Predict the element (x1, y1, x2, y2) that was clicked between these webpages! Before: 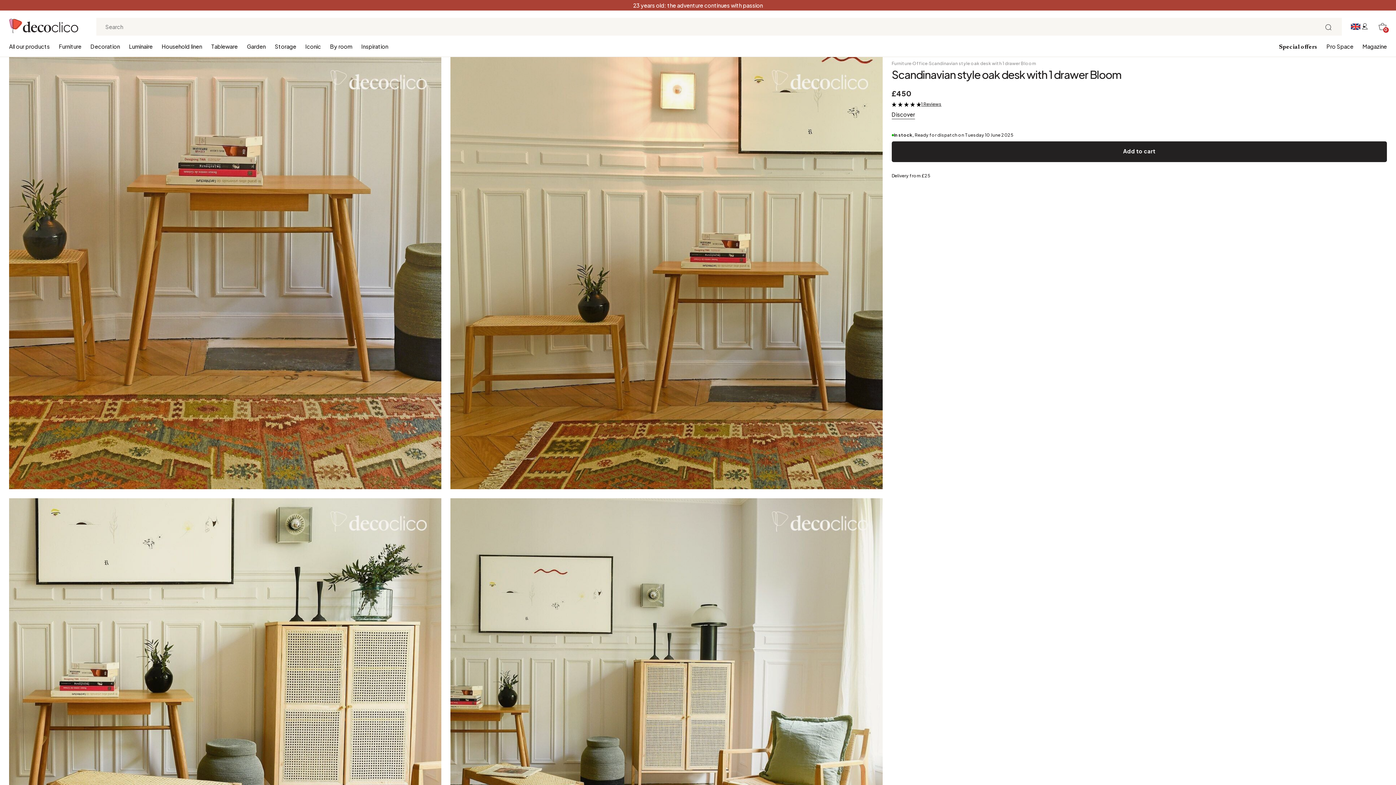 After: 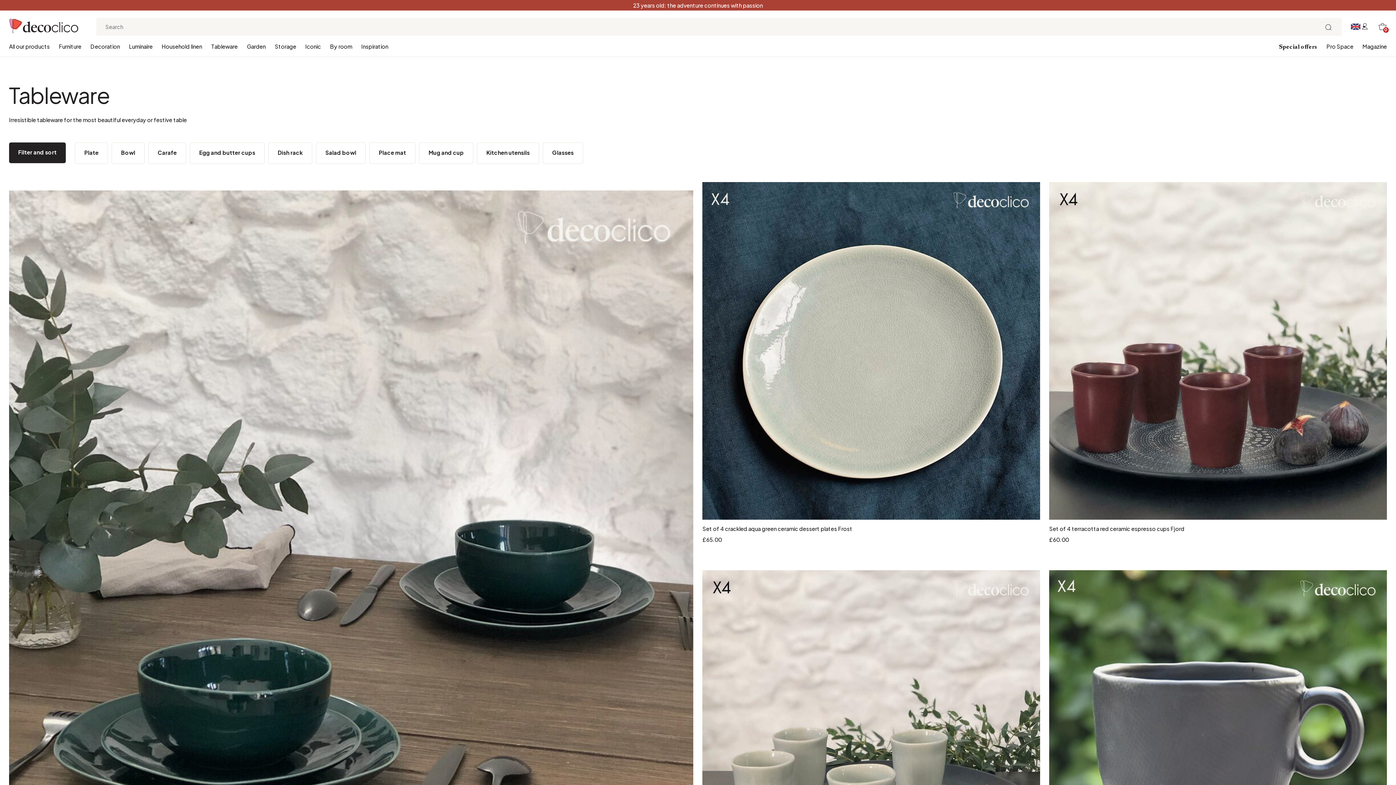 Action: label: Tableware bbox: (211, 42, 237, 57)